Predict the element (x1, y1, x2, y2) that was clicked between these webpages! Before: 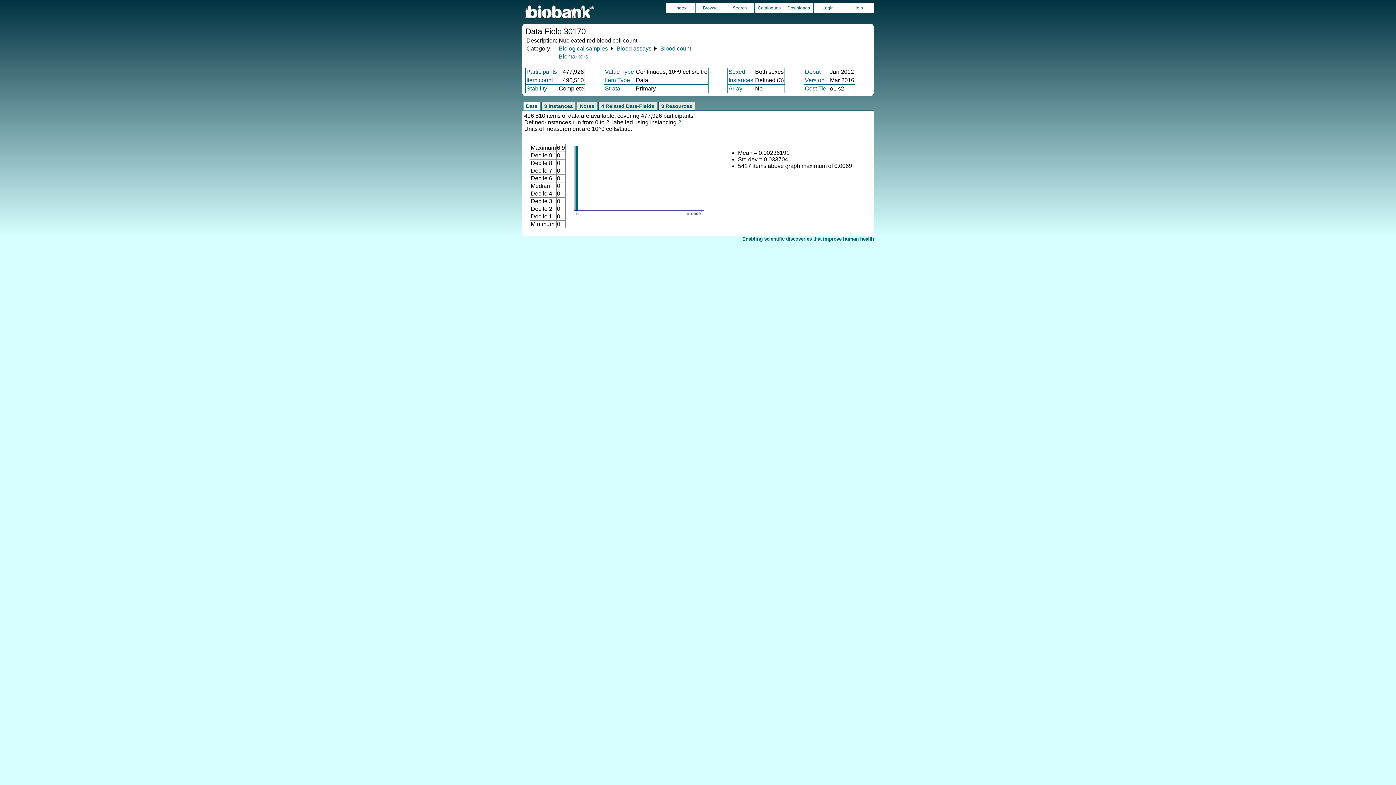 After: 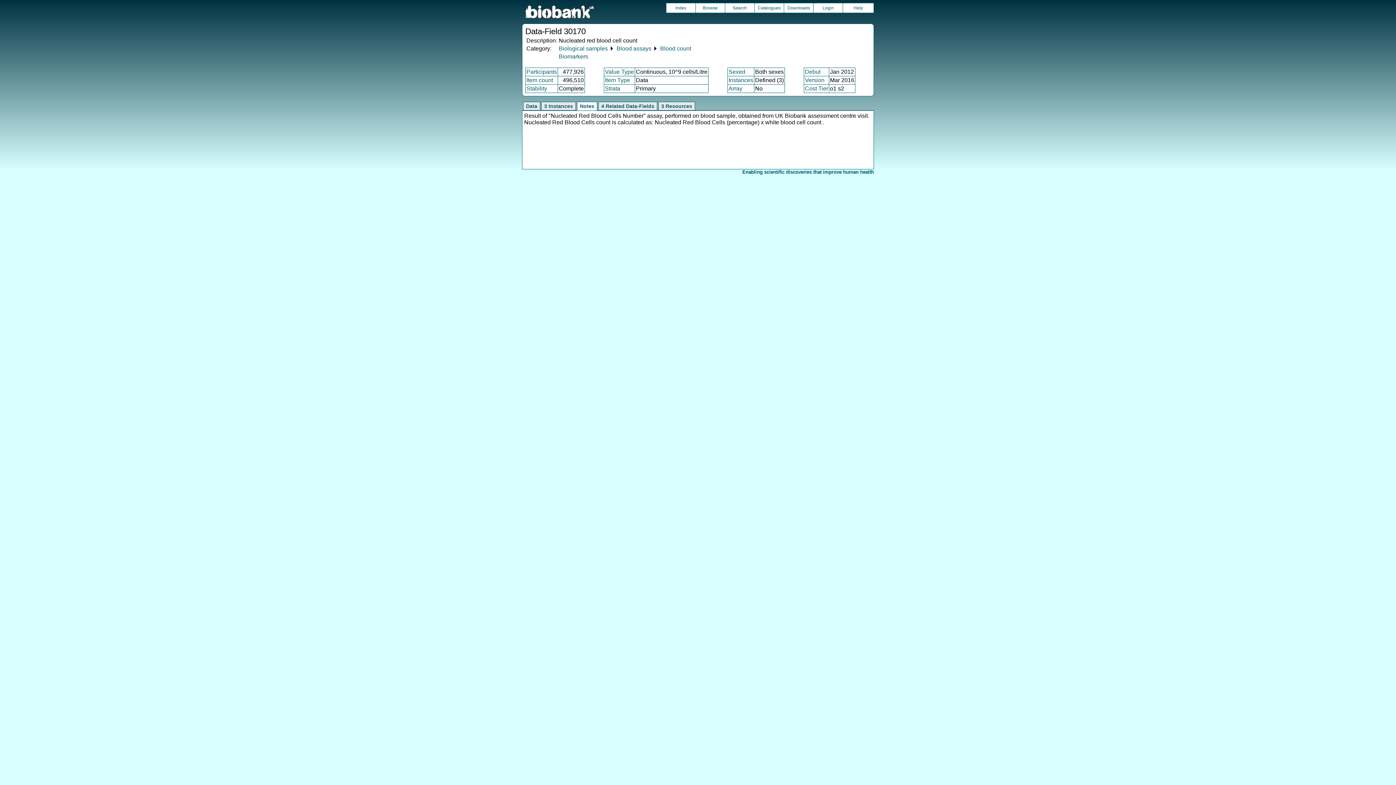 Action: label: Notes bbox: (577, 101, 597, 110)